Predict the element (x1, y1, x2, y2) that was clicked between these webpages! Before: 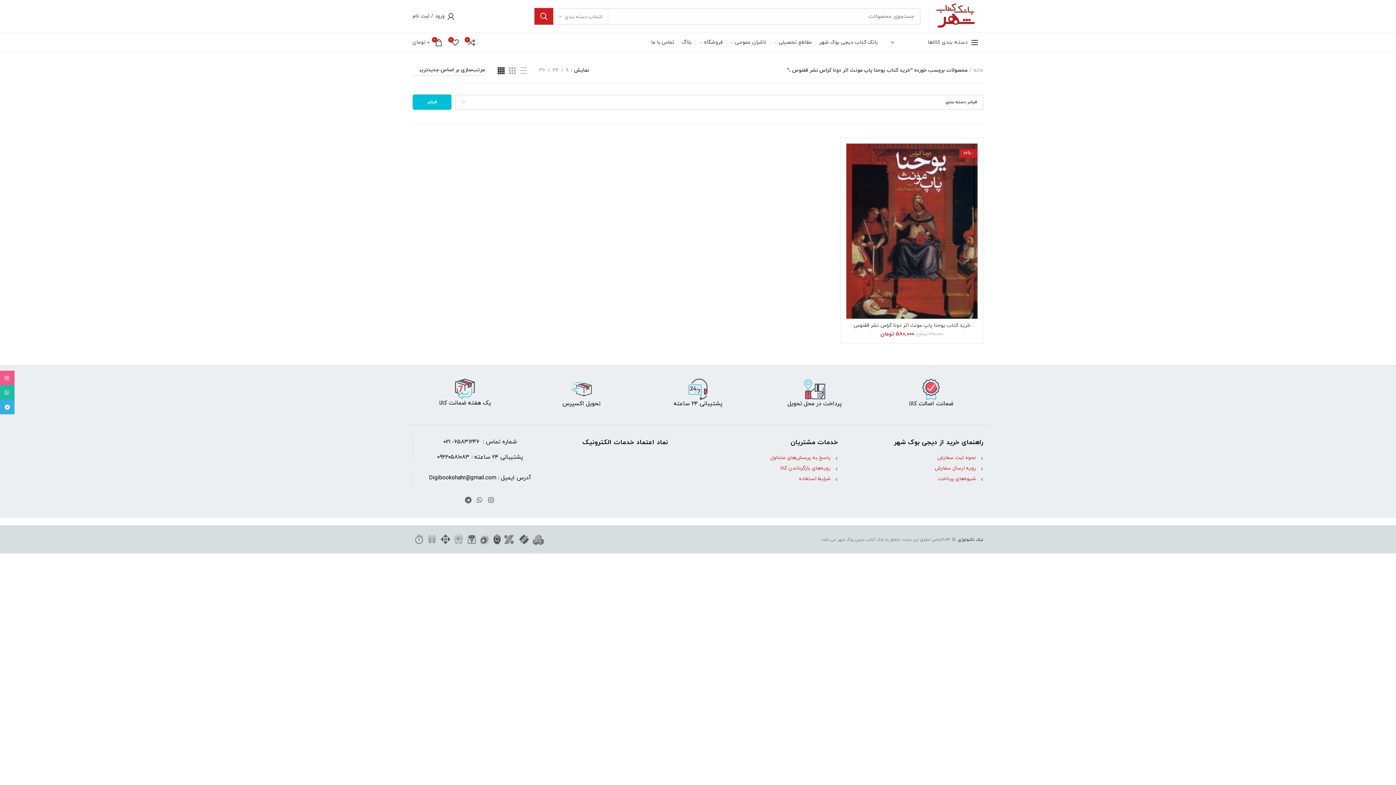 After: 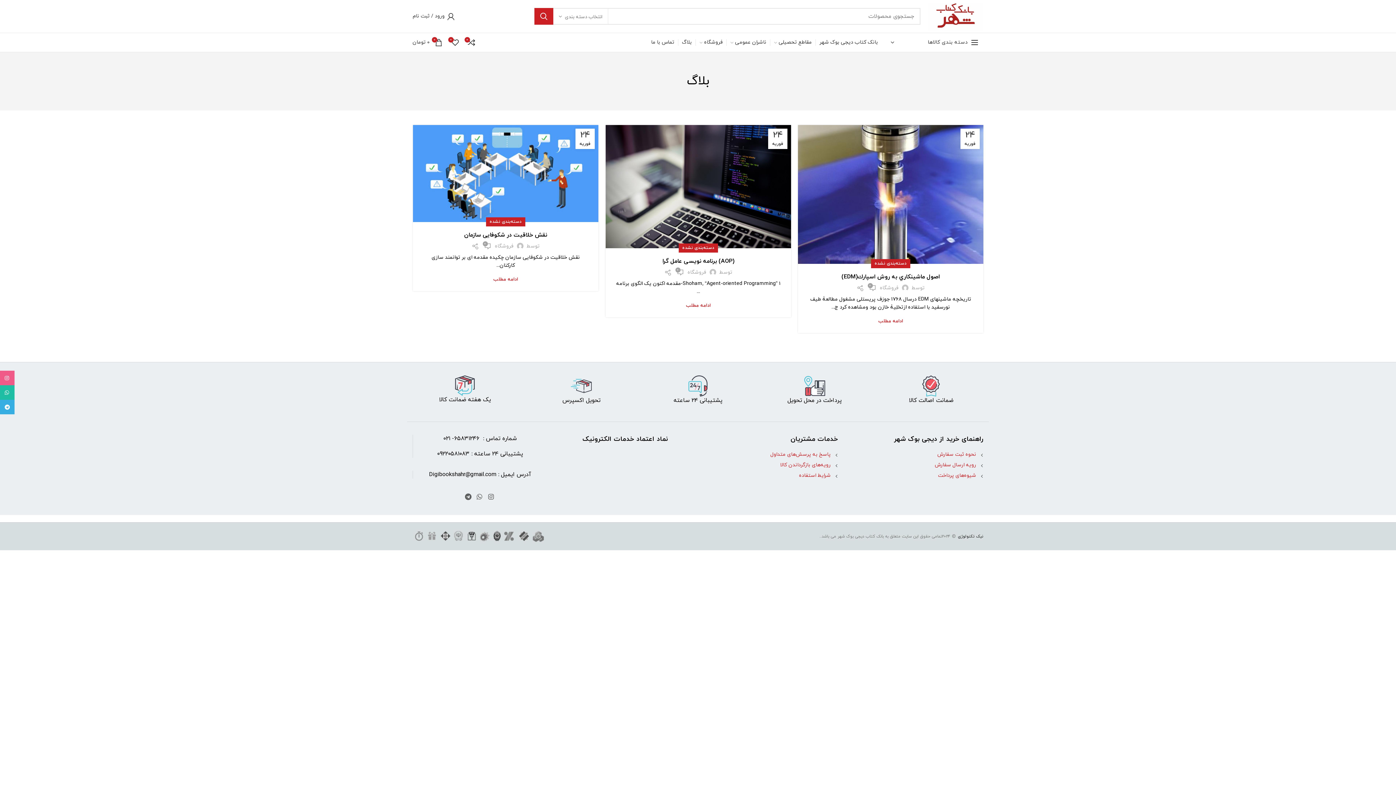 Action: bbox: (678, 33, 695, 52) label: بلاگ